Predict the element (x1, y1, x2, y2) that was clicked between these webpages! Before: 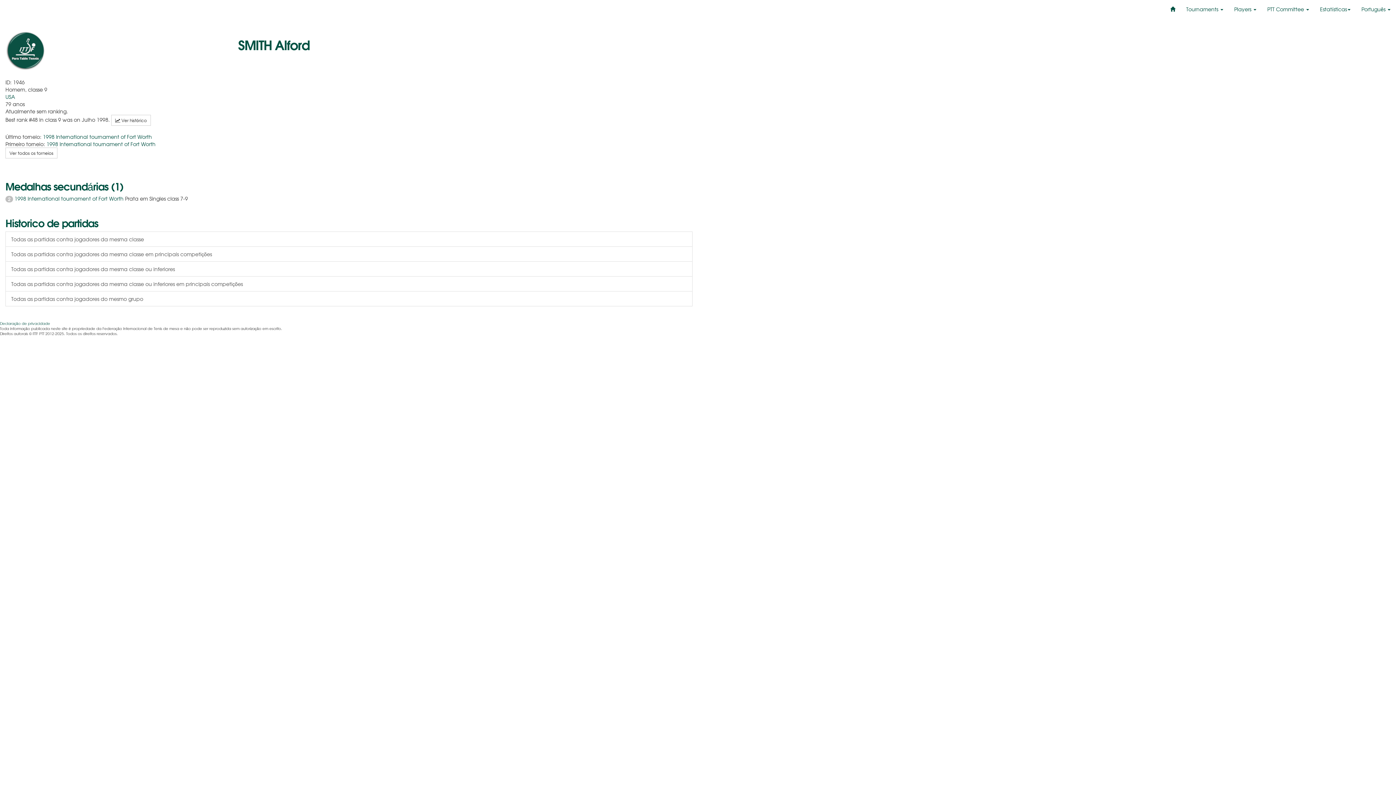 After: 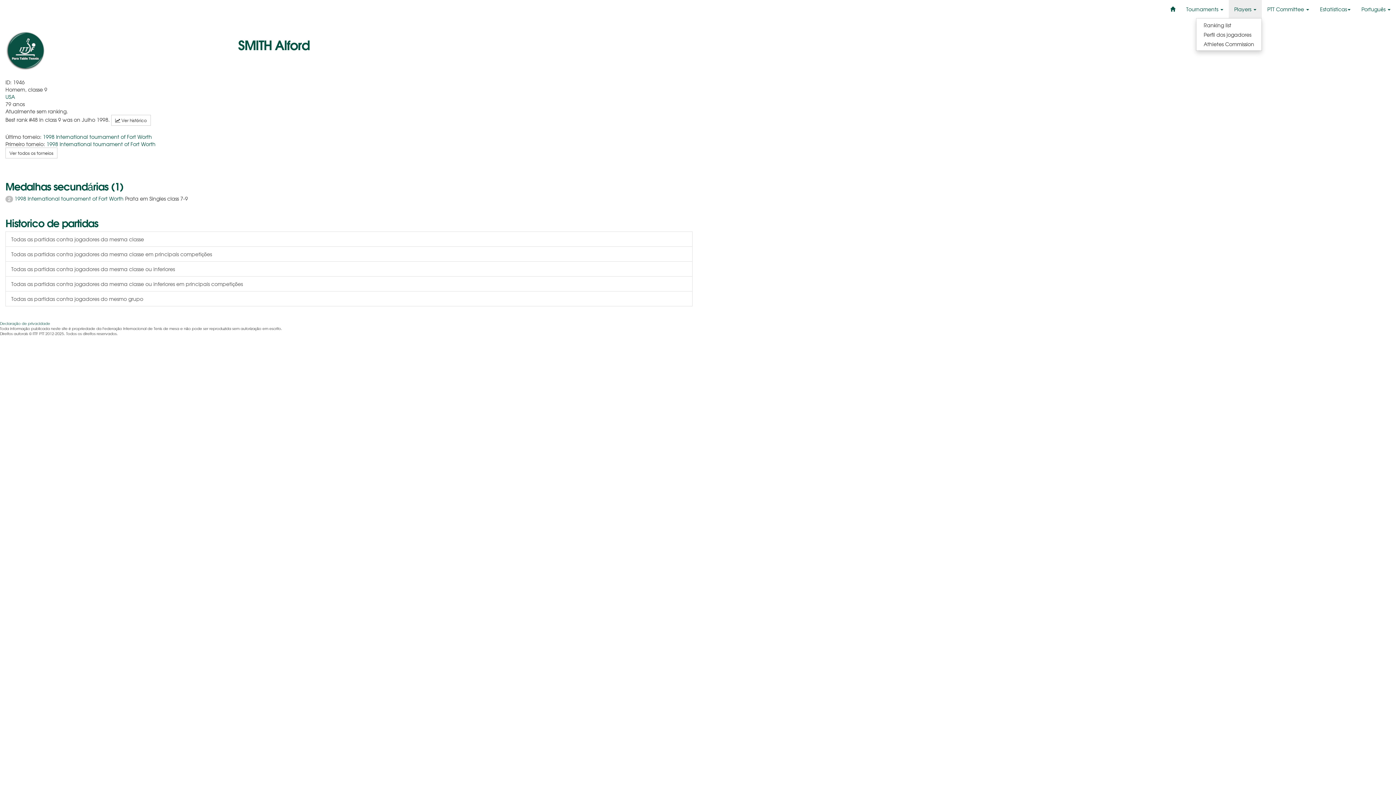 Action: label: Players  bbox: (1229, 0, 1262, 18)